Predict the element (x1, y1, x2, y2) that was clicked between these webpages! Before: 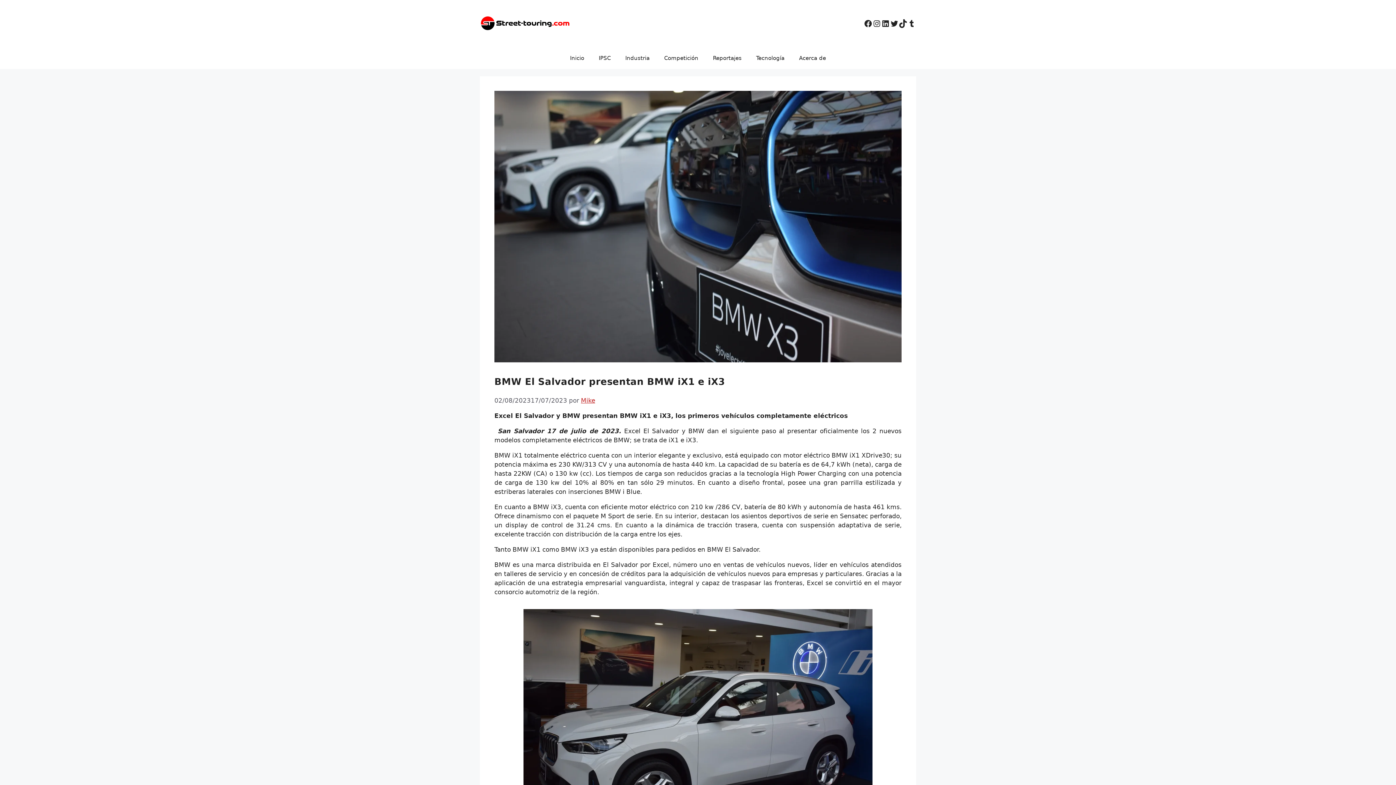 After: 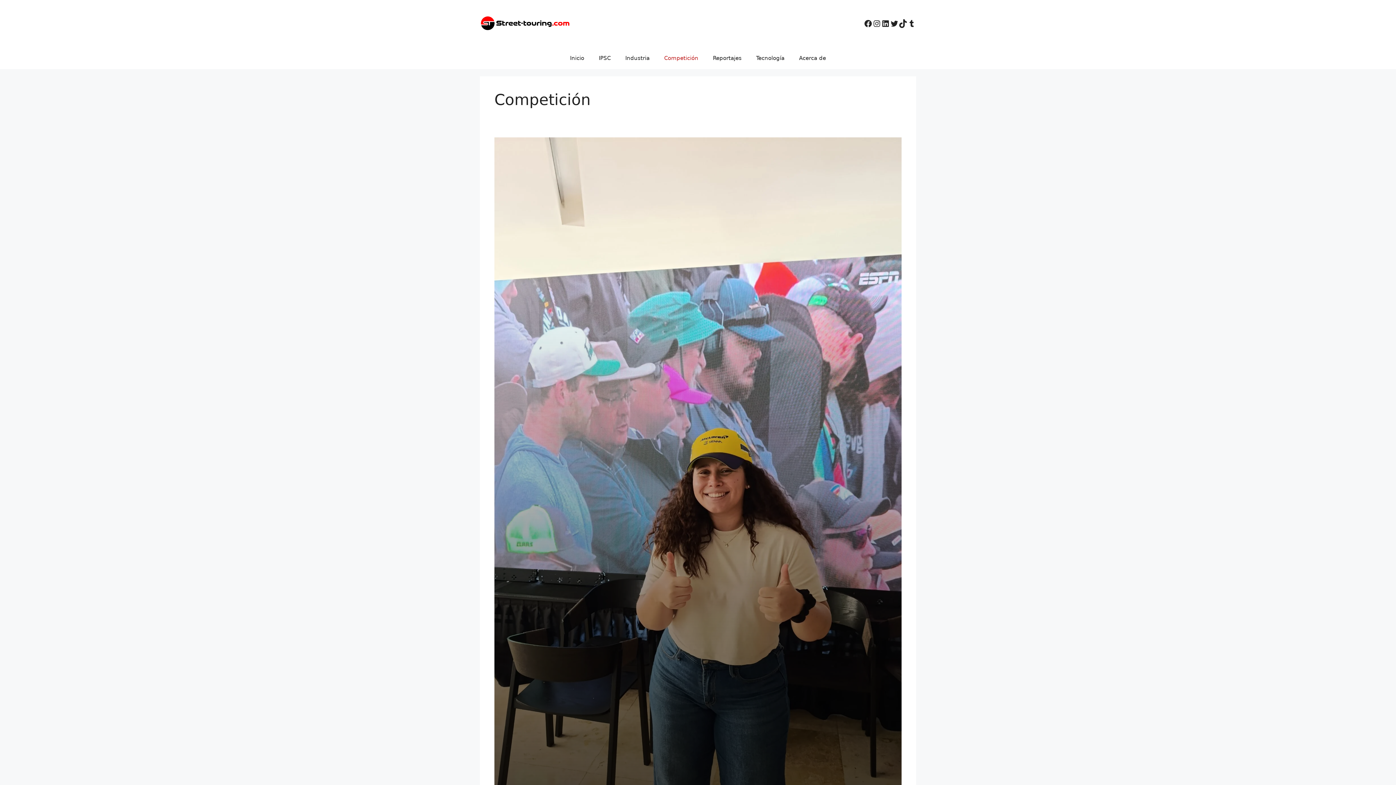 Action: bbox: (657, 47, 705, 69) label: Competición